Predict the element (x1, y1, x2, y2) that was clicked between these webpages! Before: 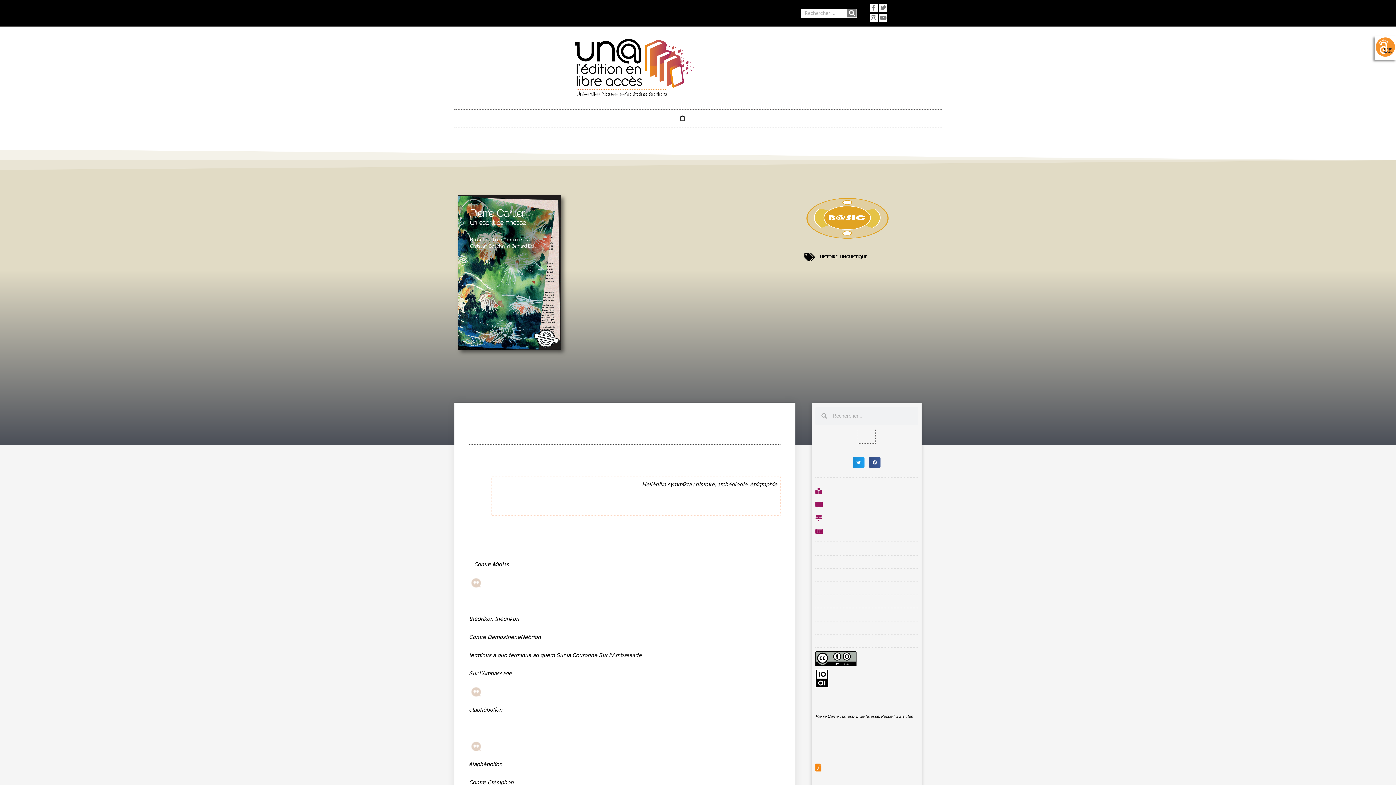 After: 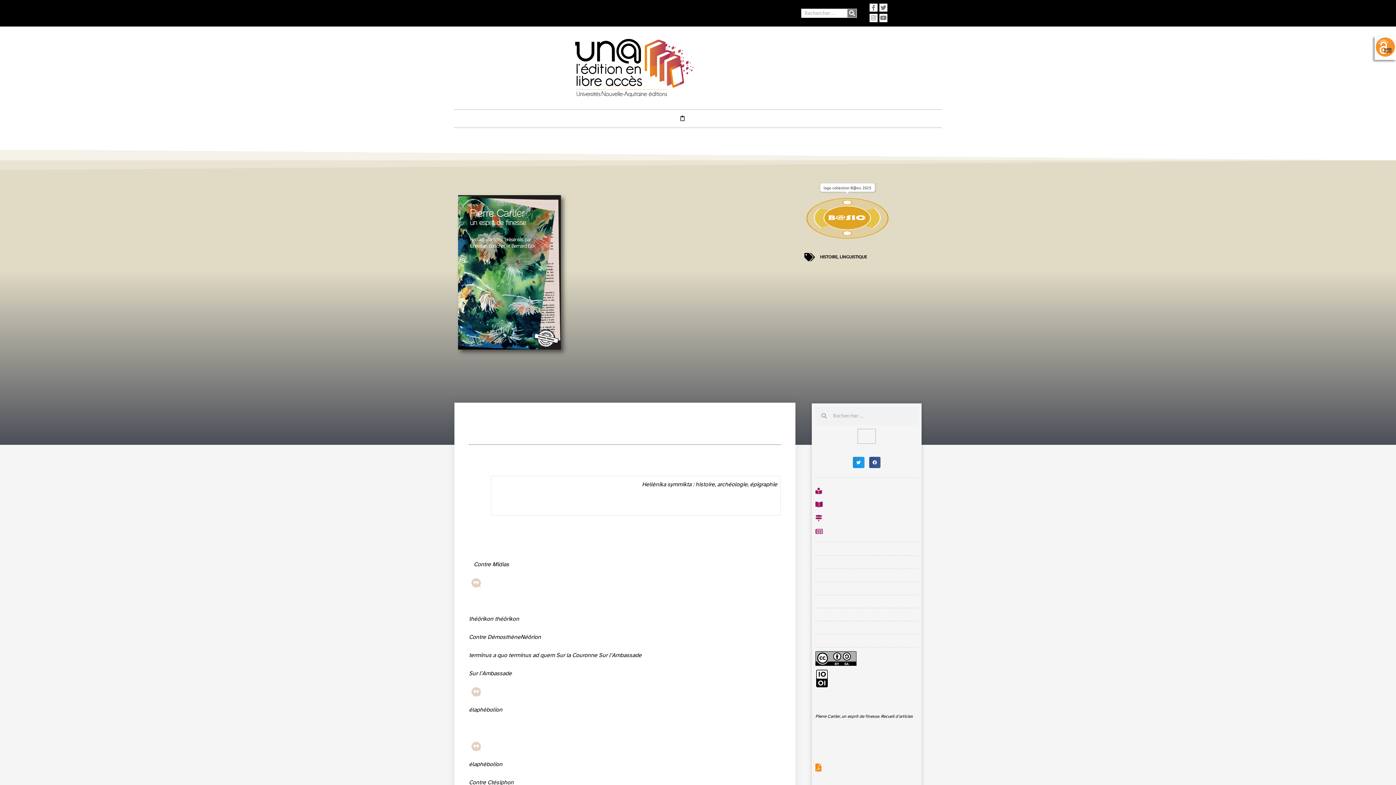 Action: bbox: (800, 195, 894, 240)